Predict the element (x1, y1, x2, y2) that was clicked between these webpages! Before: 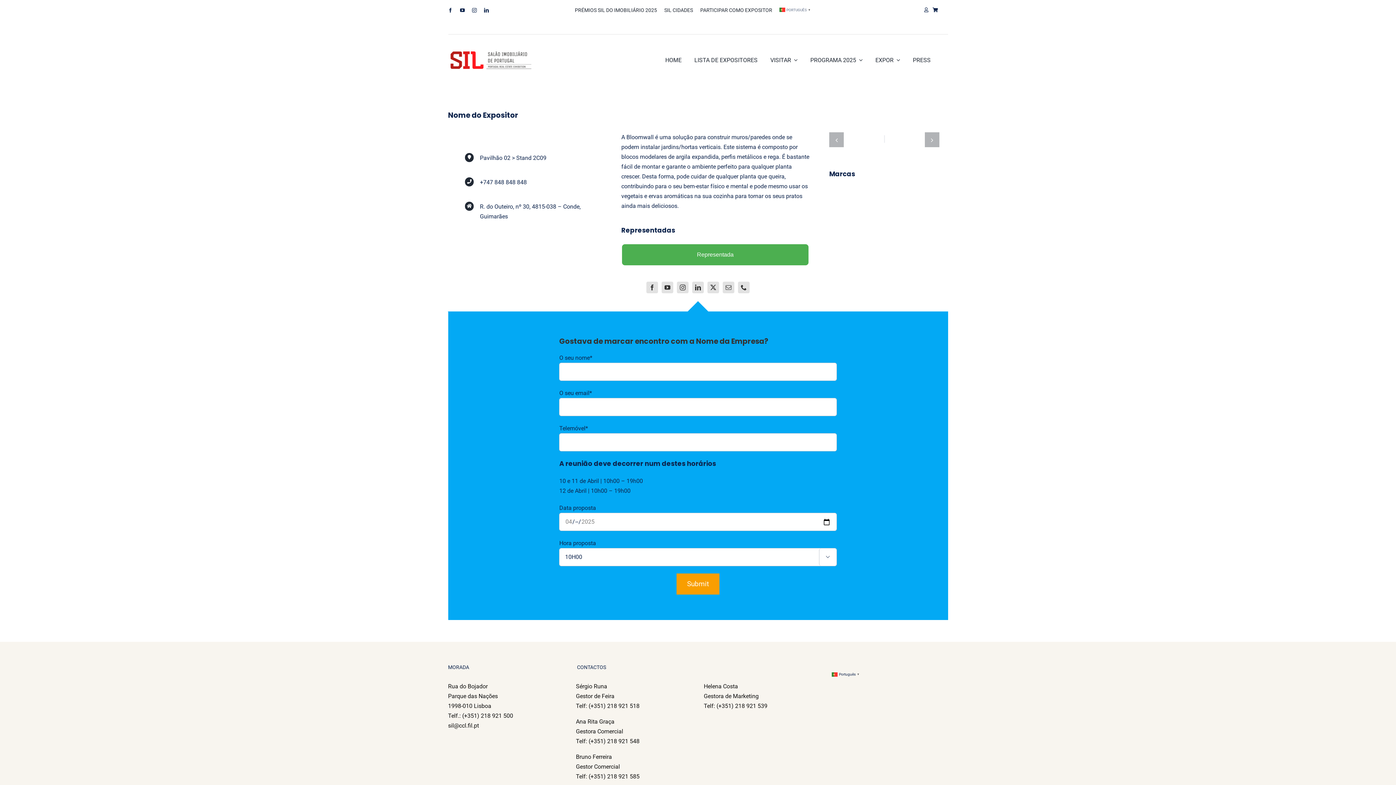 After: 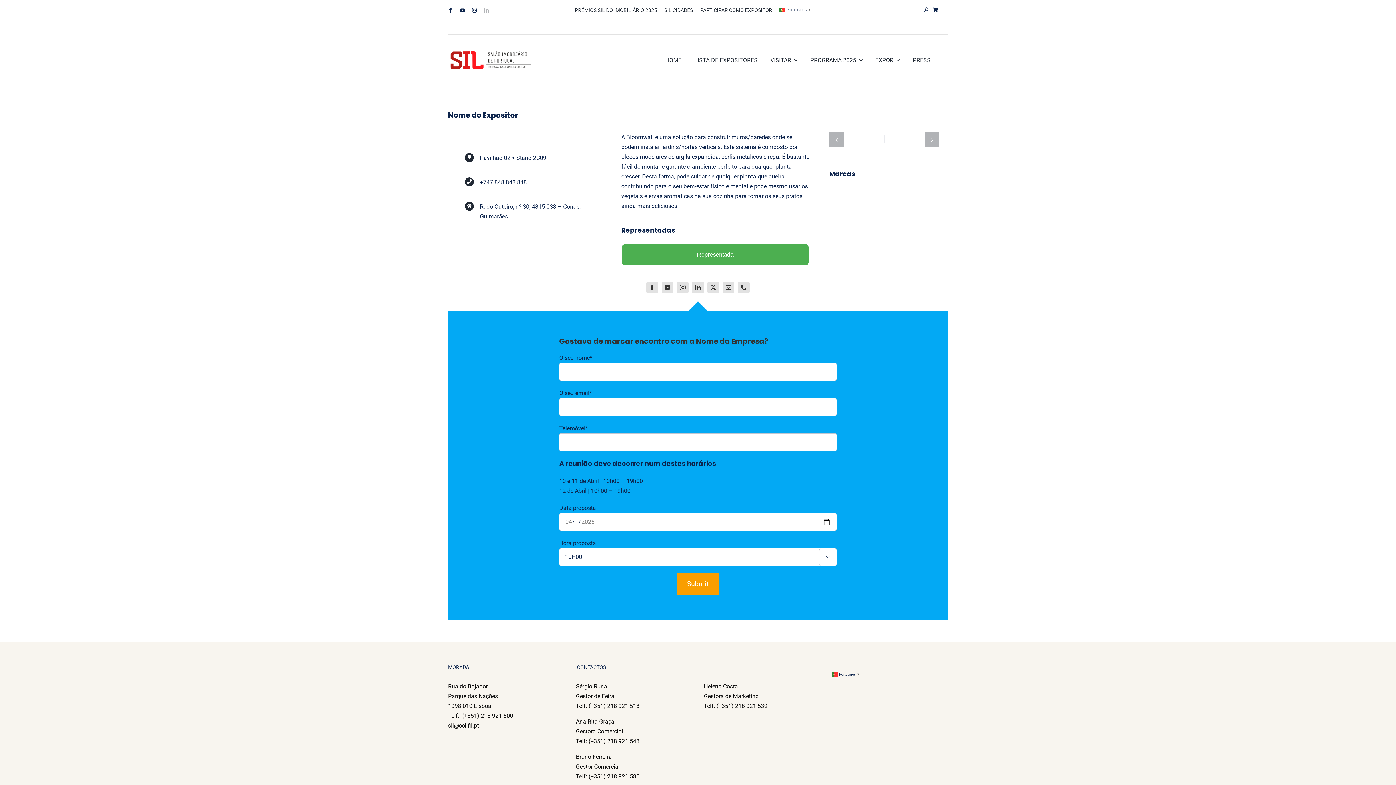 Action: bbox: (484, 7, 488, 12) label: linkedin